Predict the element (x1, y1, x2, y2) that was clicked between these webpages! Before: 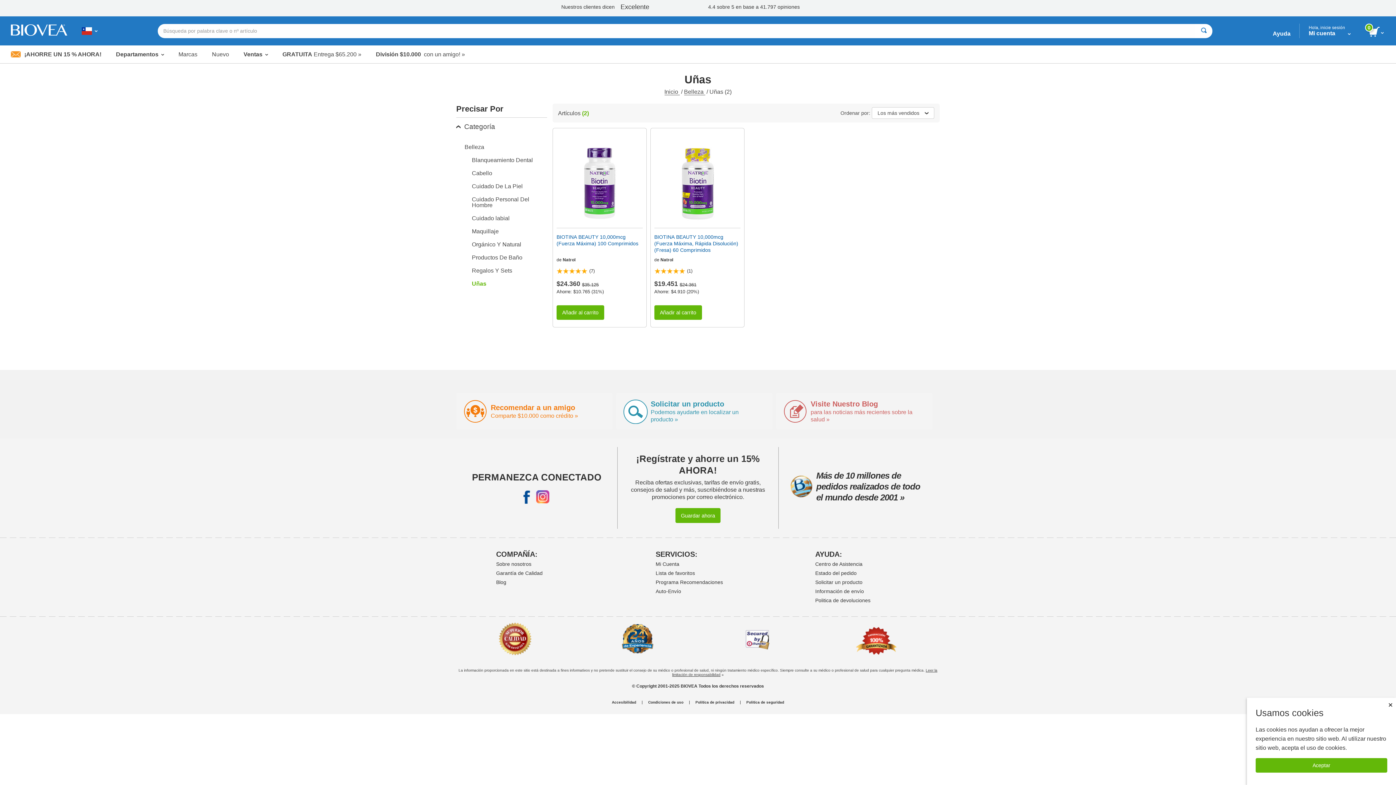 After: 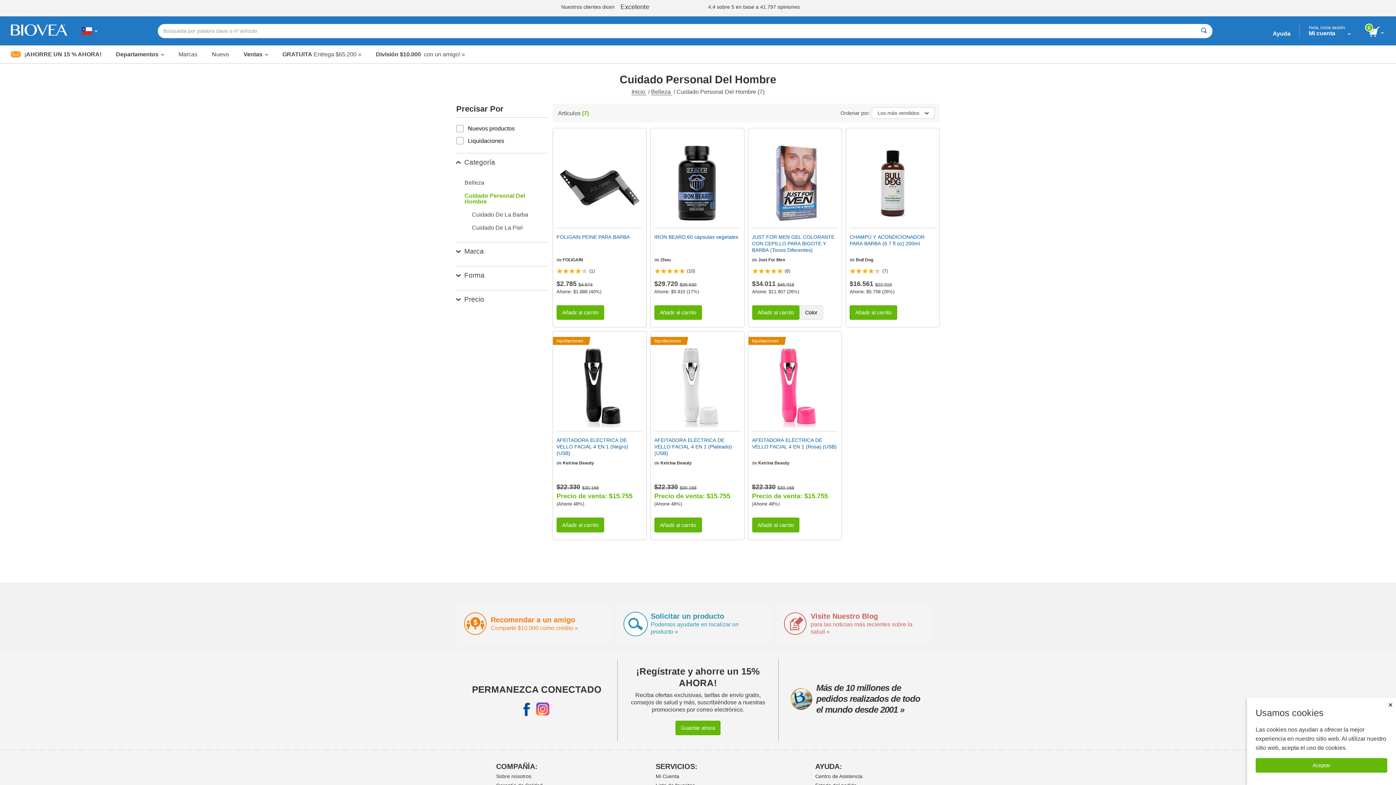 Action: label: Cuidado Personal Del Hombre bbox: (472, 193, 547, 211)